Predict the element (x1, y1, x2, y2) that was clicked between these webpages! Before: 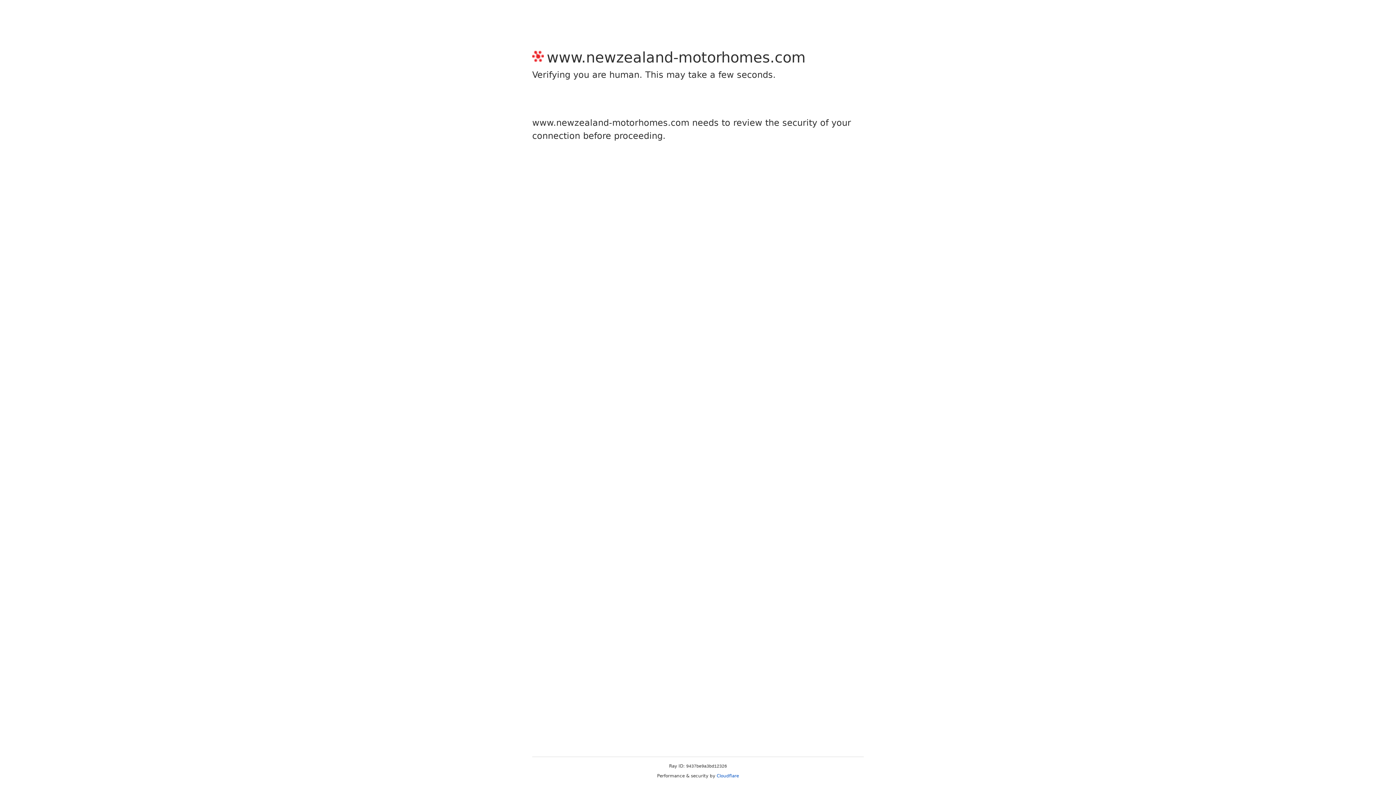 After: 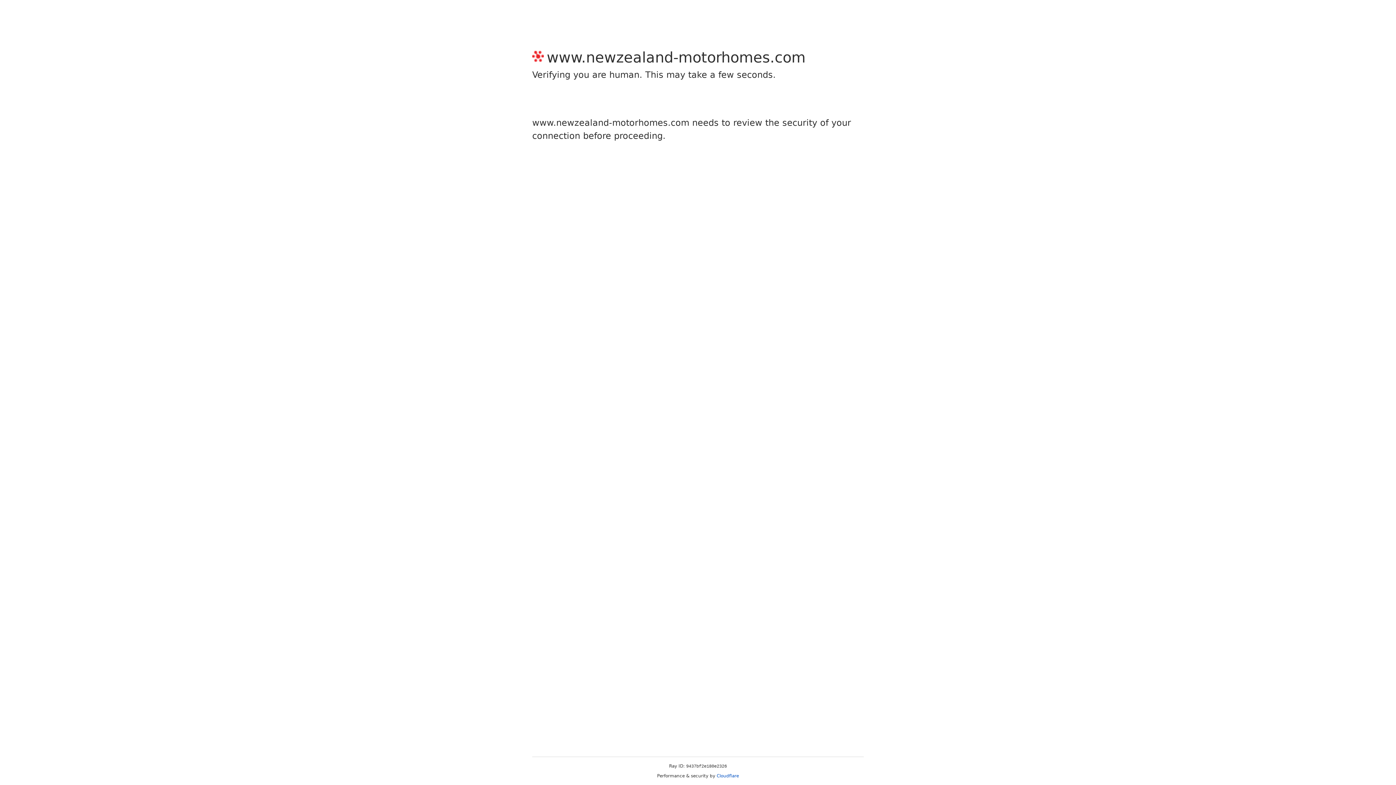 Action: bbox: (716, 773, 739, 778) label: Cloudflare